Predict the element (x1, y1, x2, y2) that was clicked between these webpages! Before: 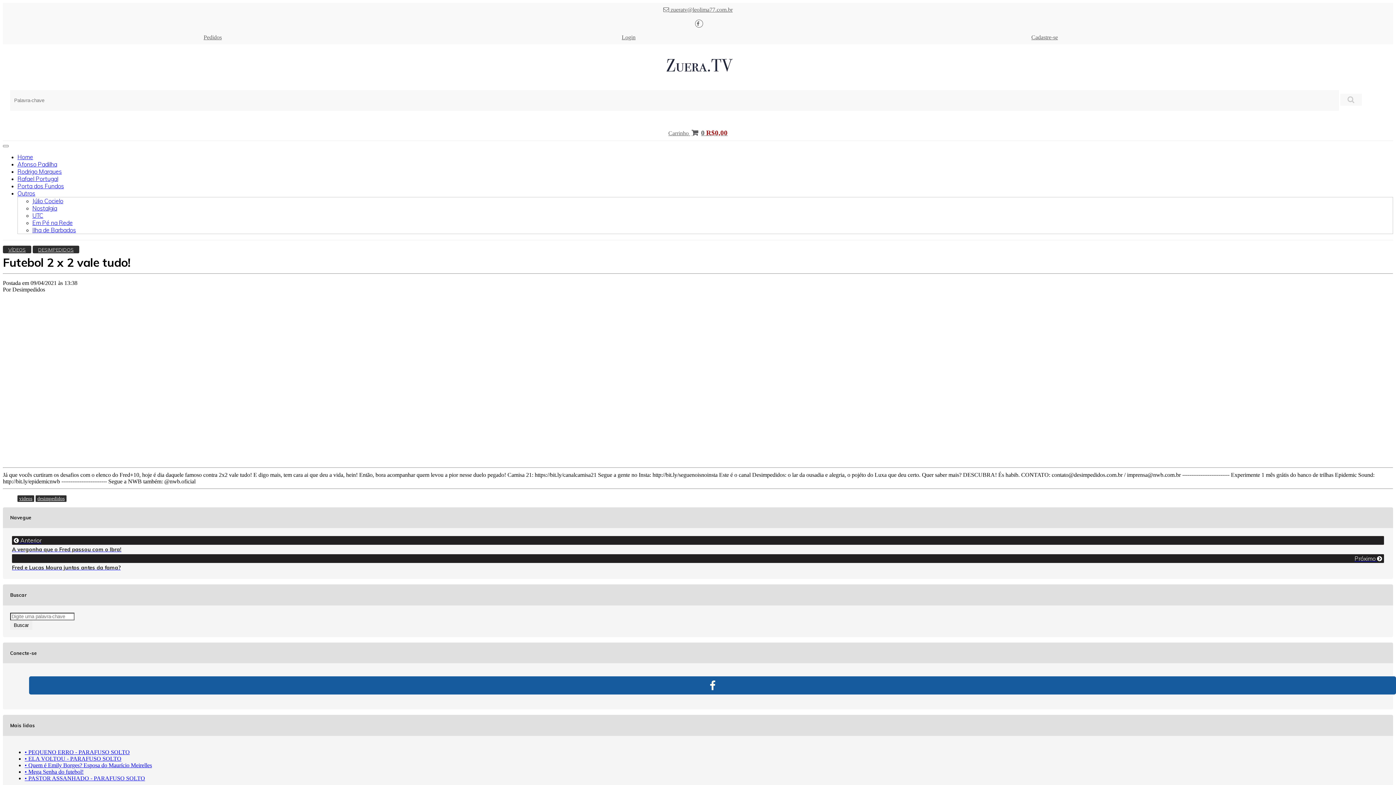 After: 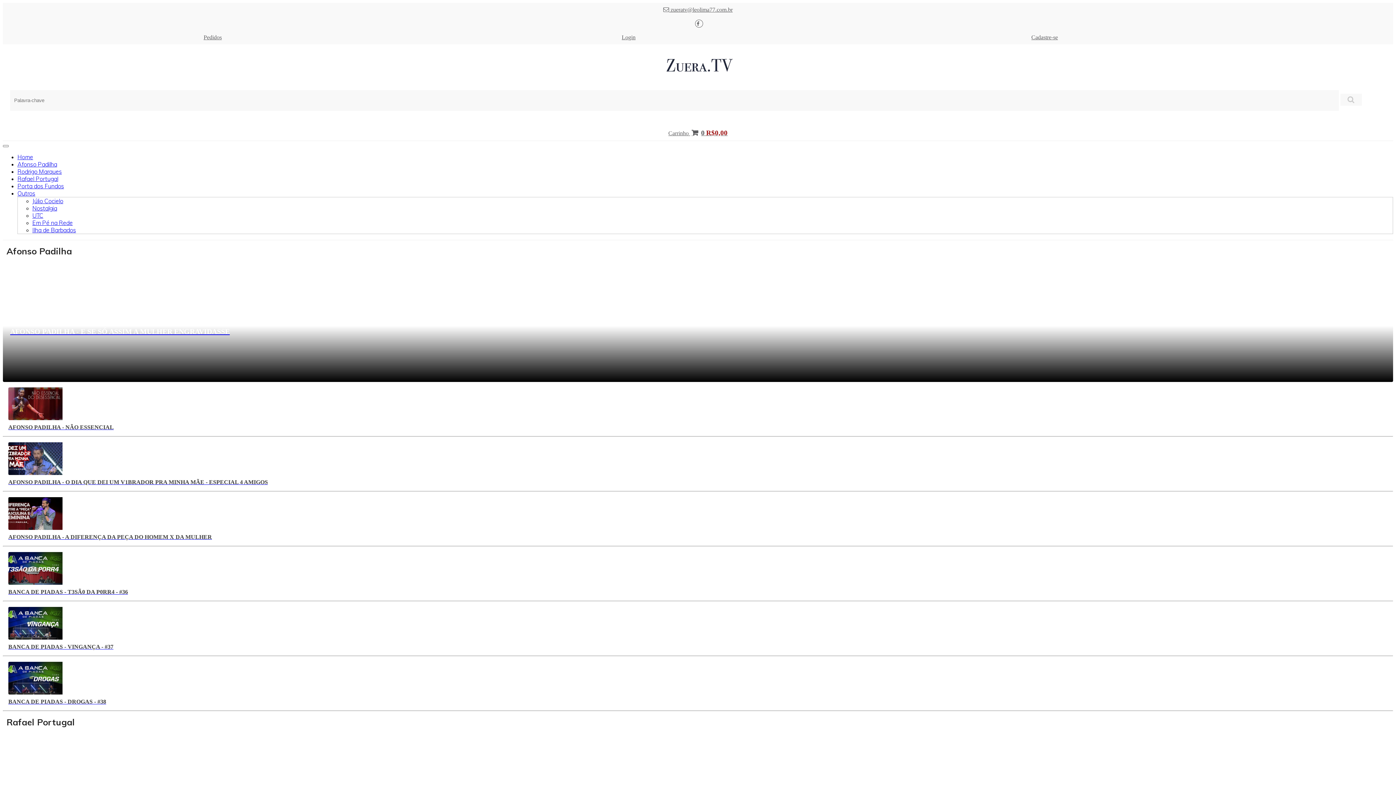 Action: bbox: (2, 44, 1393, 79)